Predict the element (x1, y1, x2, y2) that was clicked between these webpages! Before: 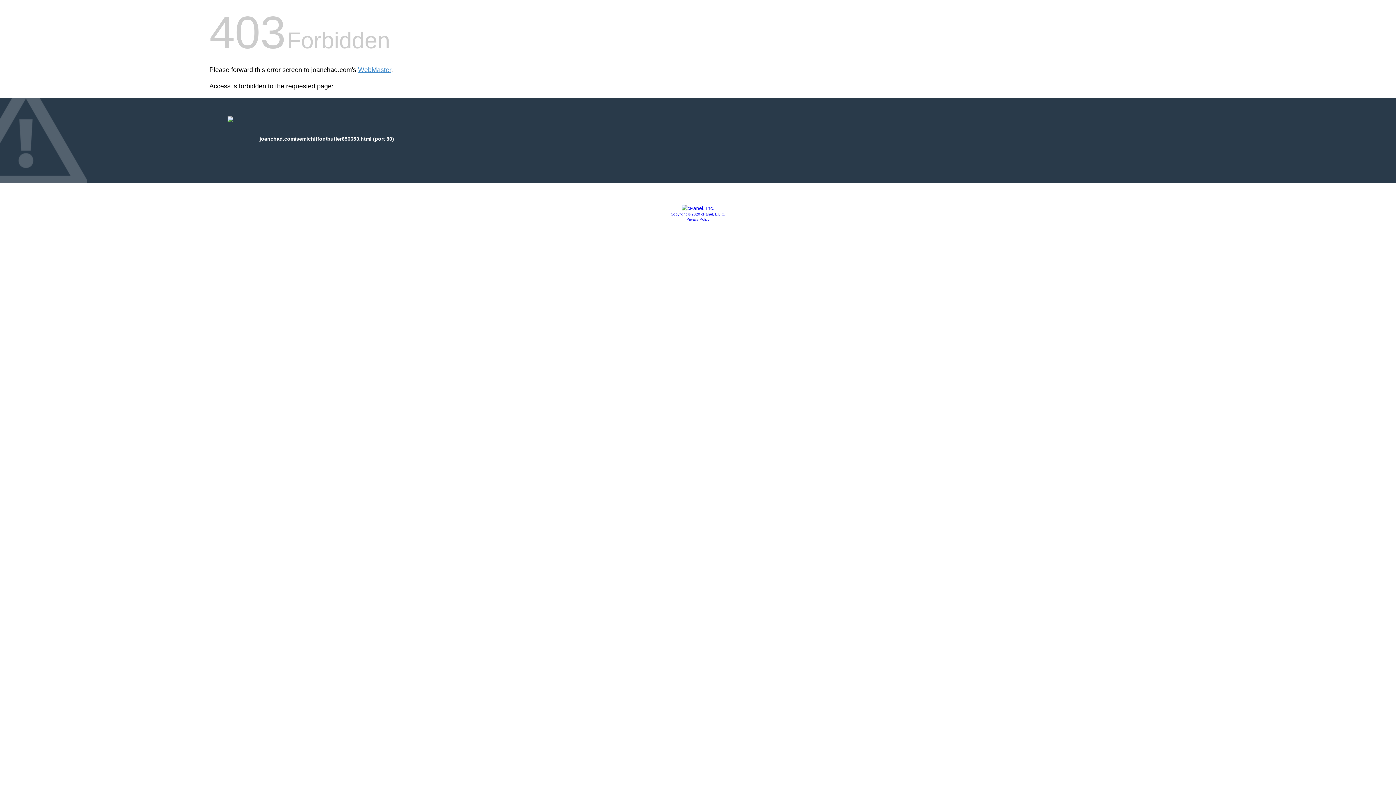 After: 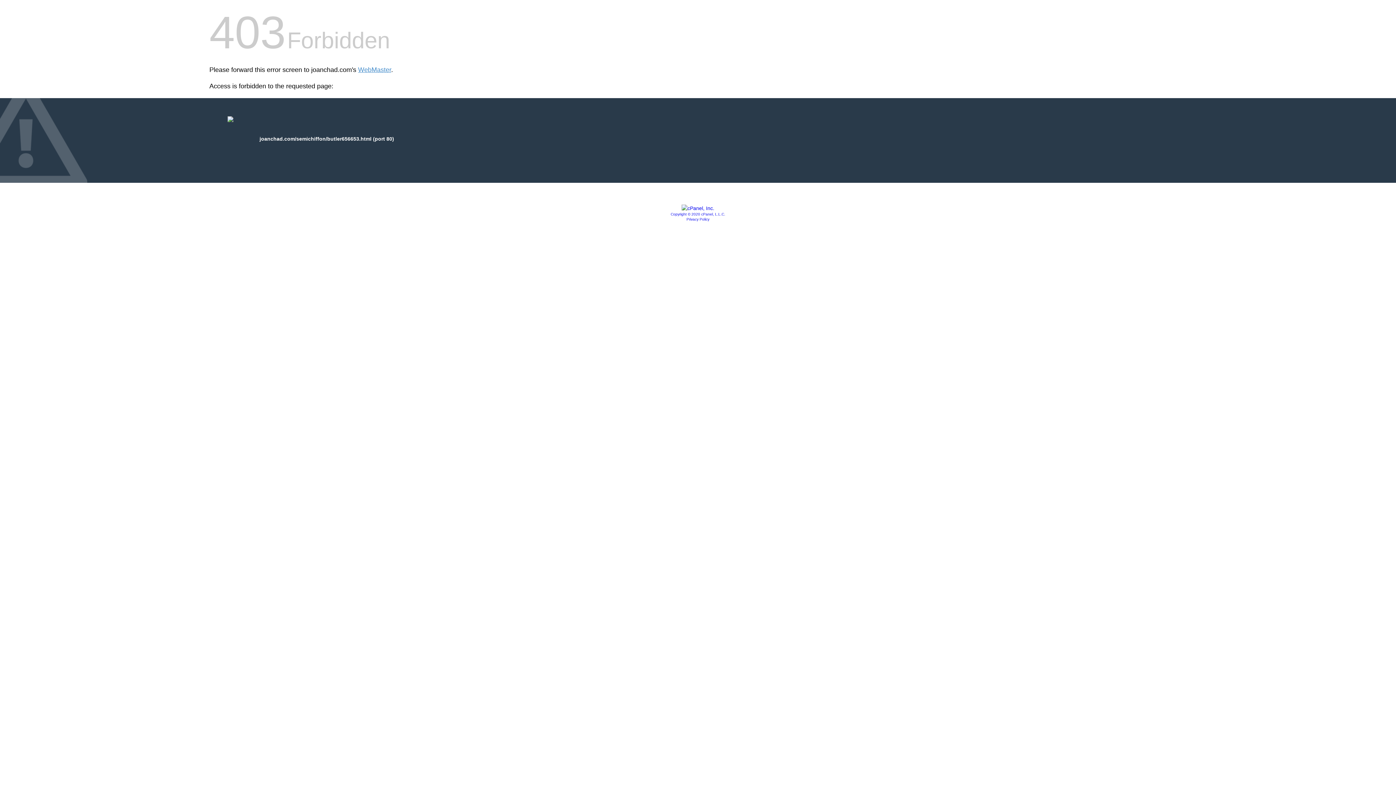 Action: label: Privacy Policy bbox: (686, 217, 709, 221)